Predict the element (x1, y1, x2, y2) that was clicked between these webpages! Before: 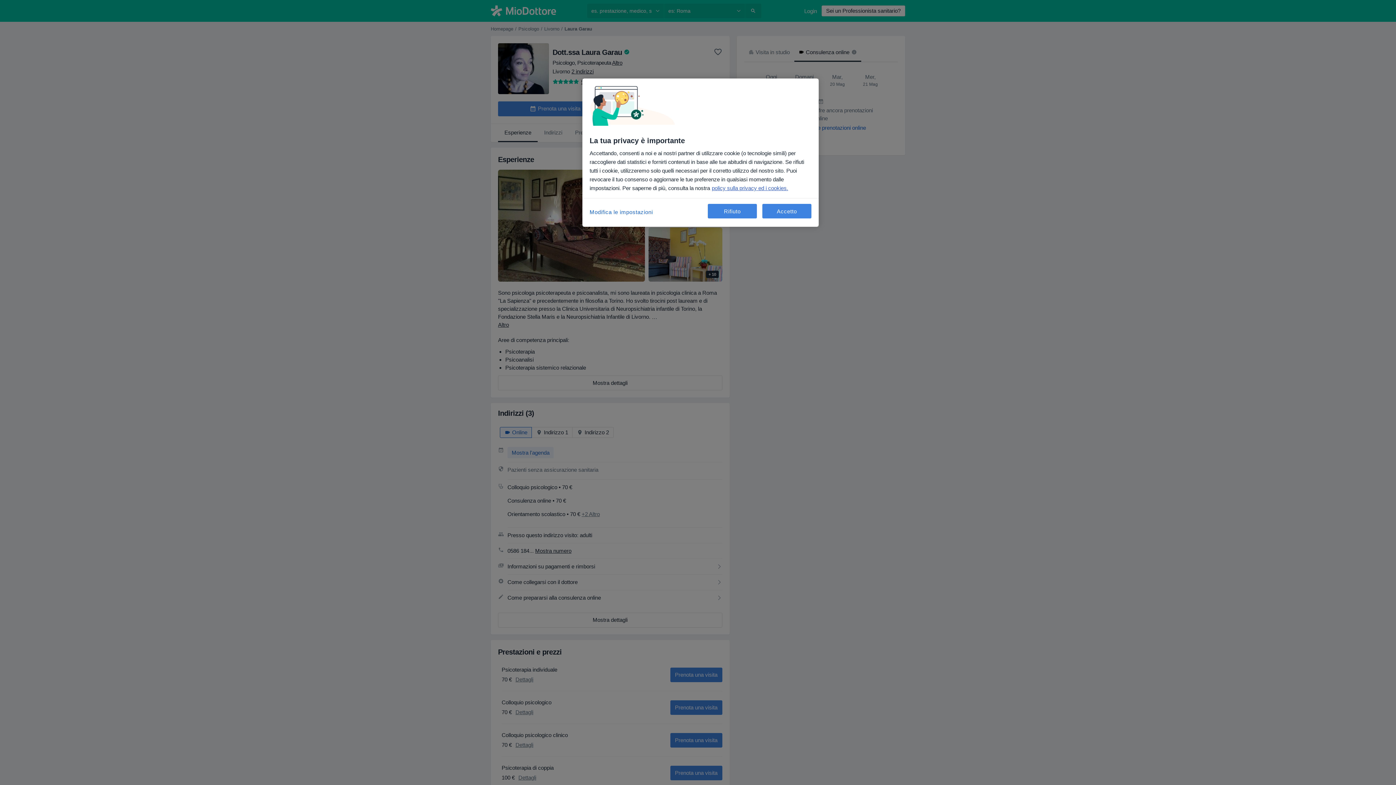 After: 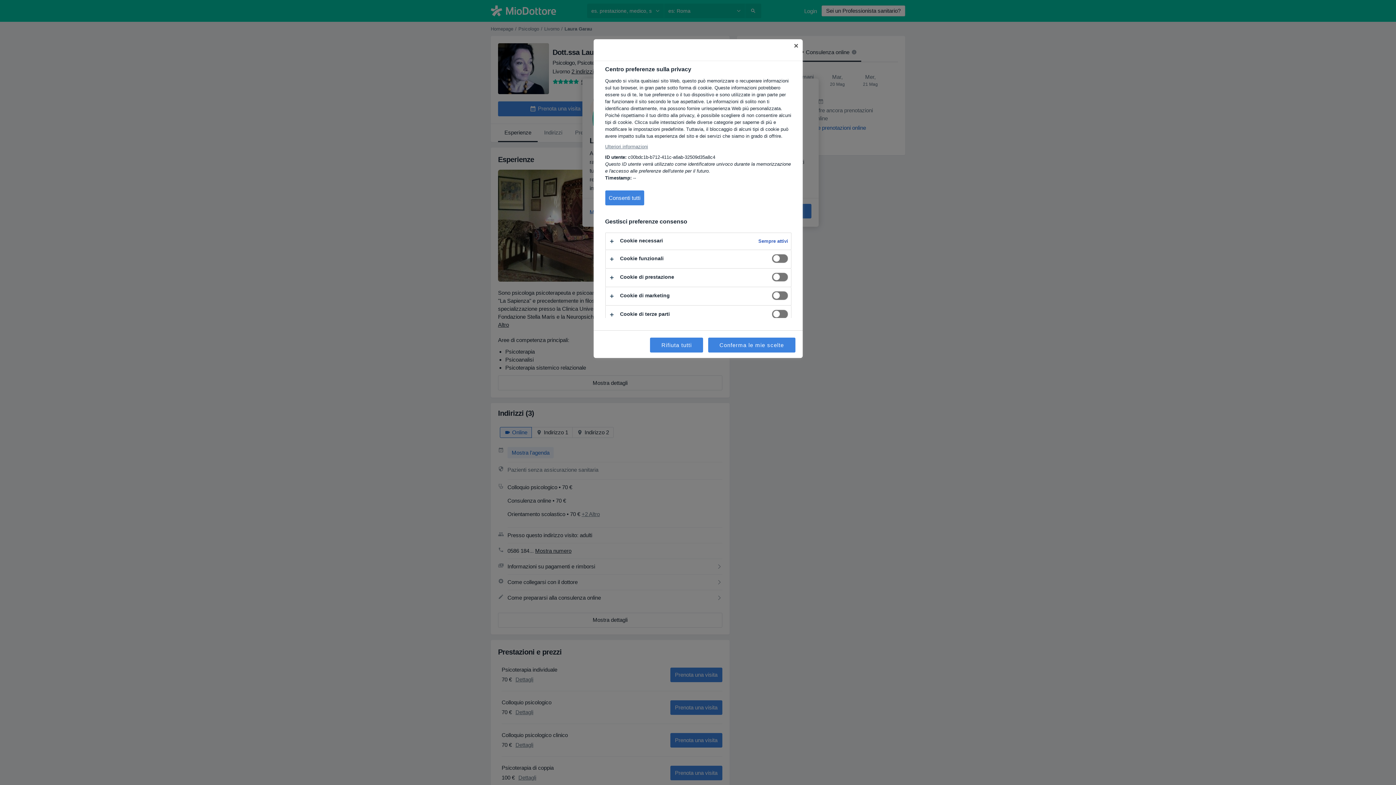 Action: bbox: (589, 204, 653, 220) label: Modifica le impostazioni